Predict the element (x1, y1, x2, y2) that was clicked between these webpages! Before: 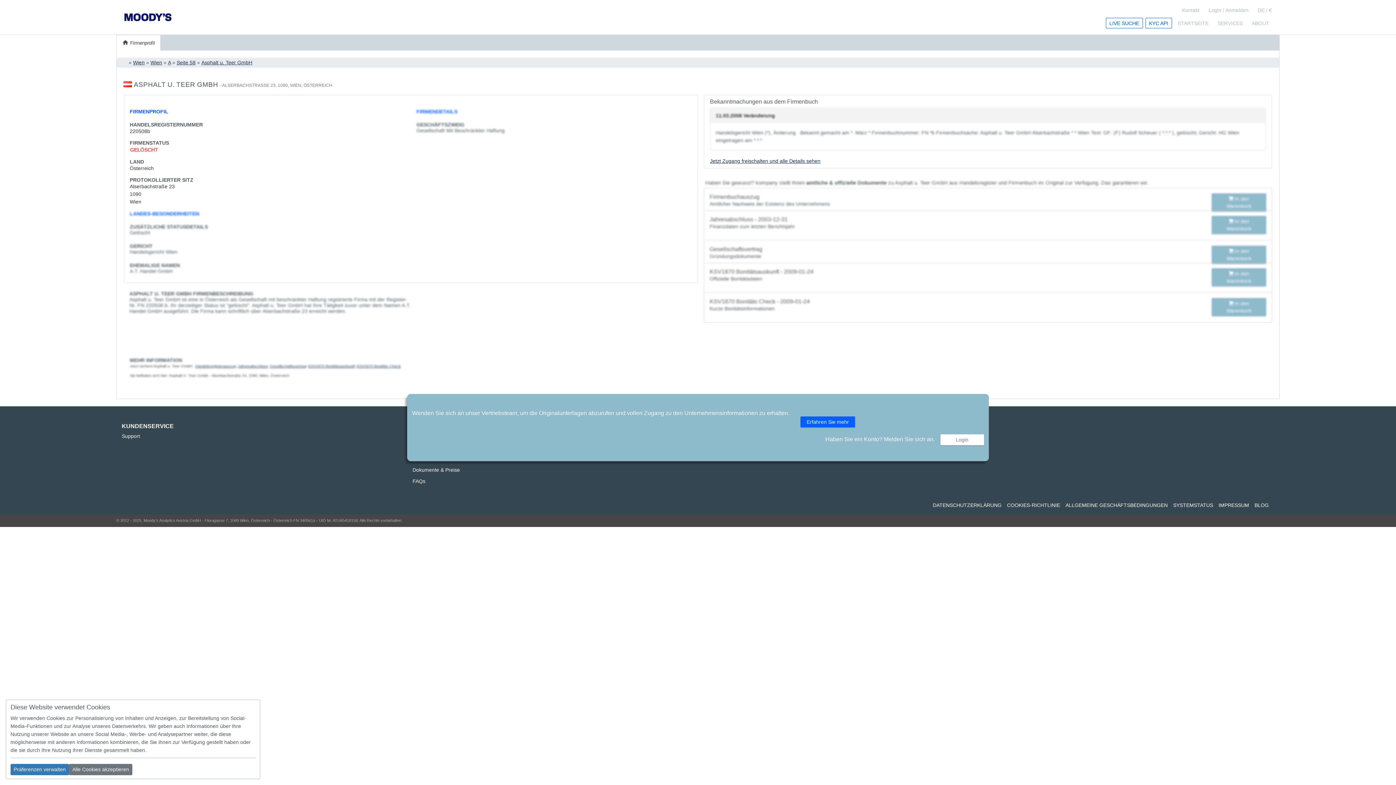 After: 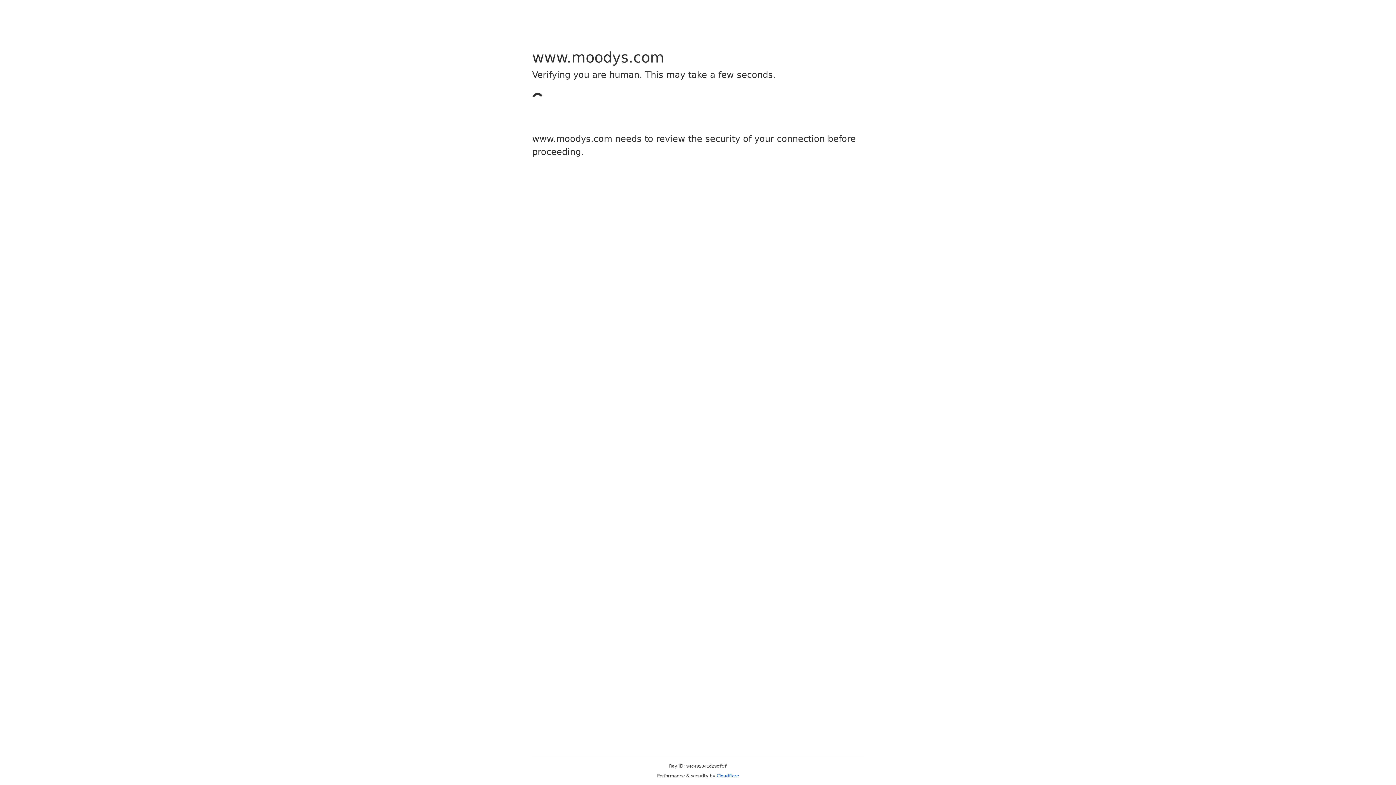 Action: bbox: (1248, 17, 1272, 28) label: ABOUT